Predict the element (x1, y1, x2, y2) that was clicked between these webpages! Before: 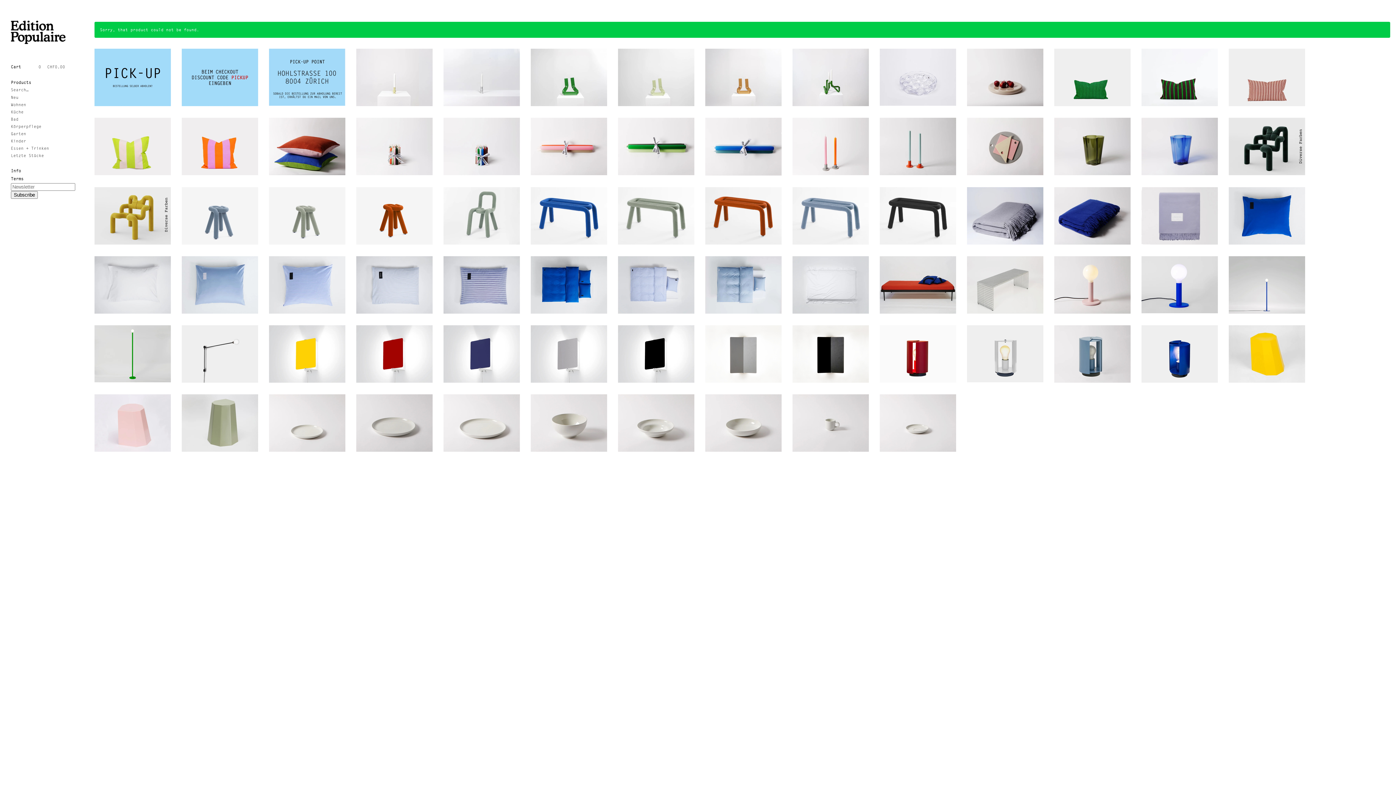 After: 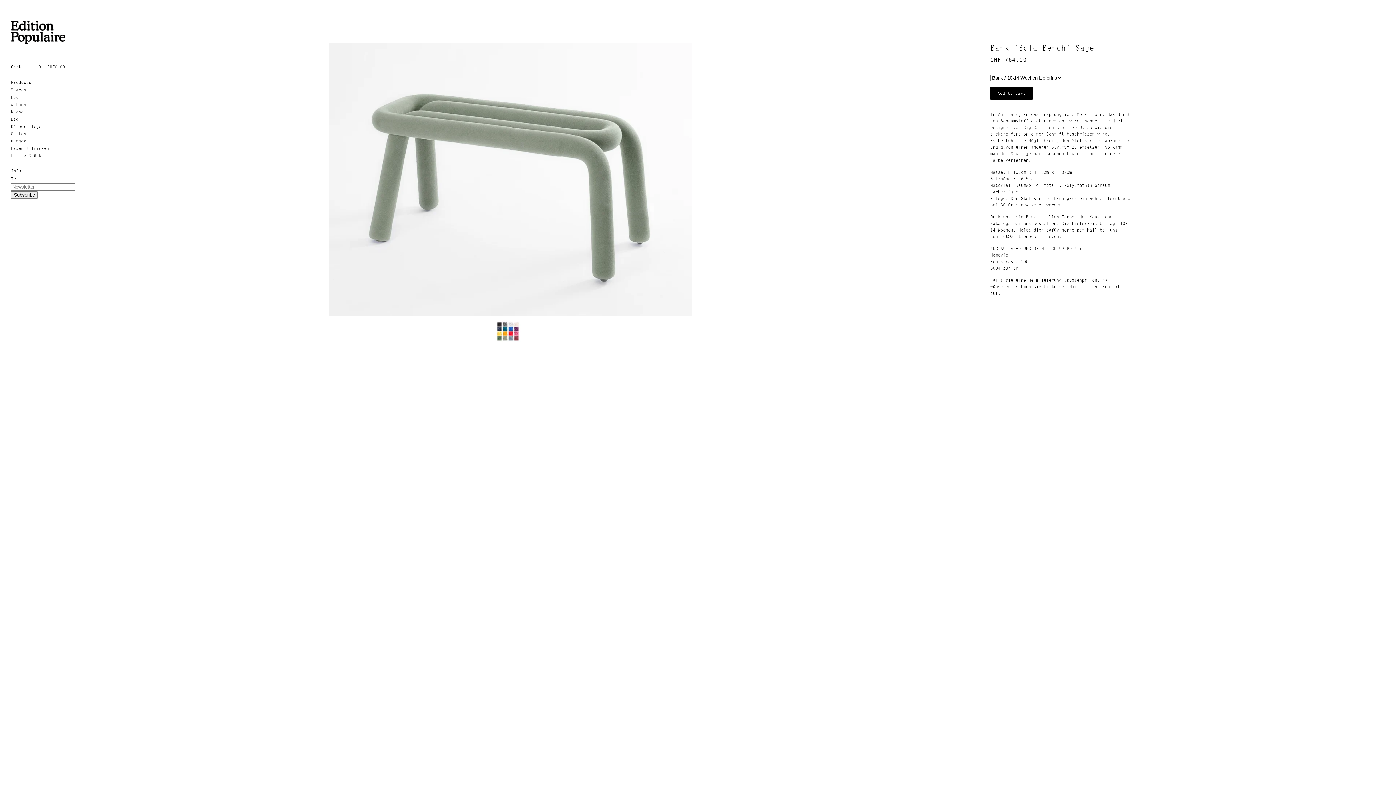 Action: bbox: (618, 187, 694, 245) label: Bank 'Bold Bench' Sage
CHF 764.00